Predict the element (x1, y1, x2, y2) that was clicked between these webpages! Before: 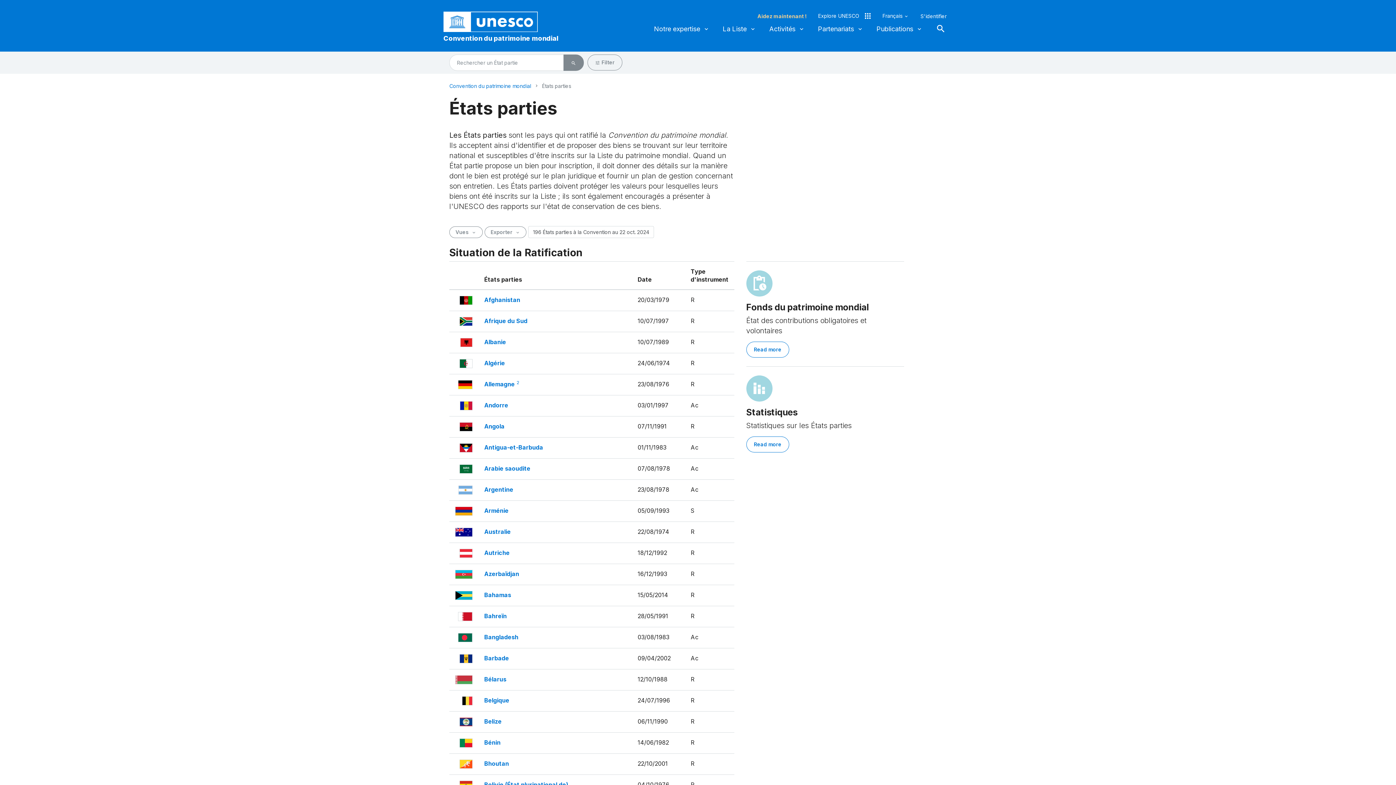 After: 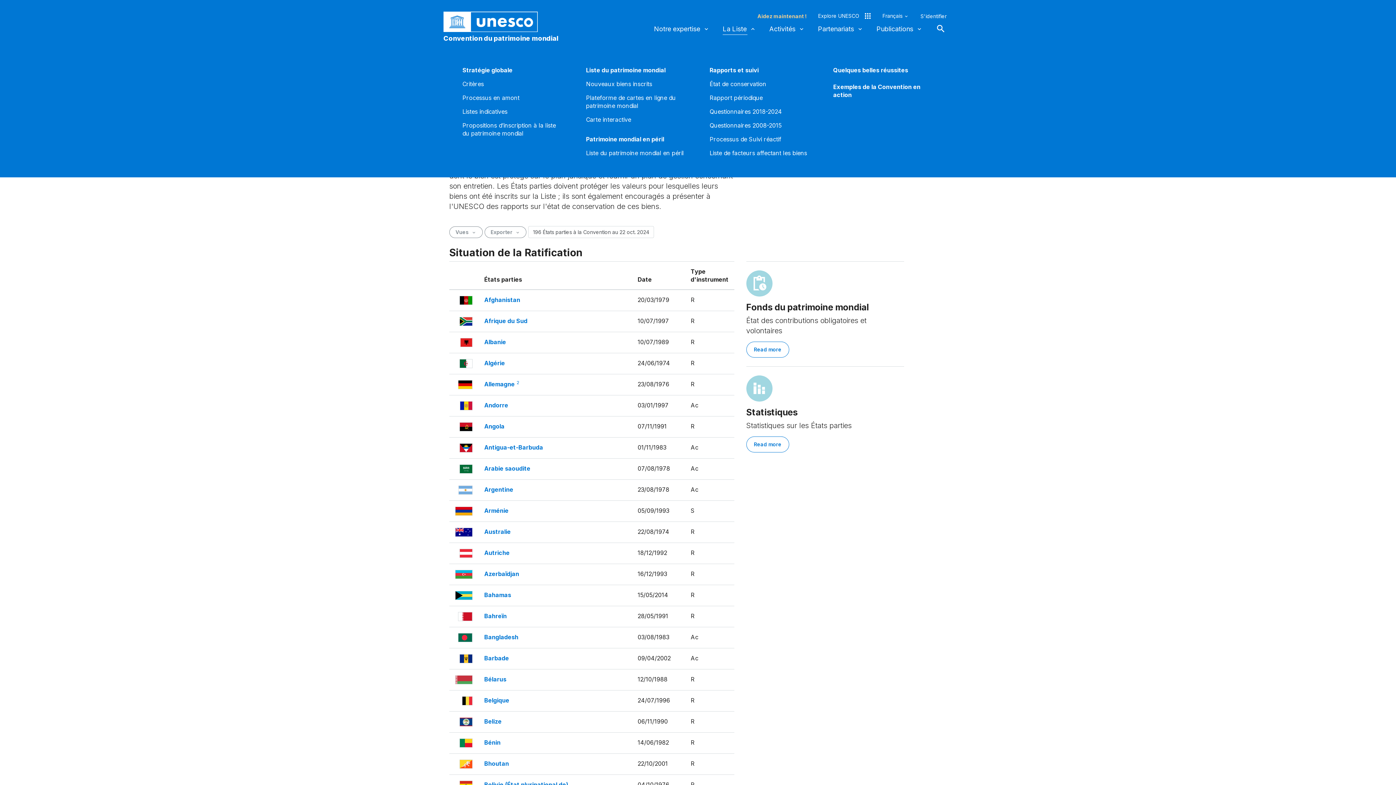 Action: label: La Liste bbox: (722, 20, 756, 37)